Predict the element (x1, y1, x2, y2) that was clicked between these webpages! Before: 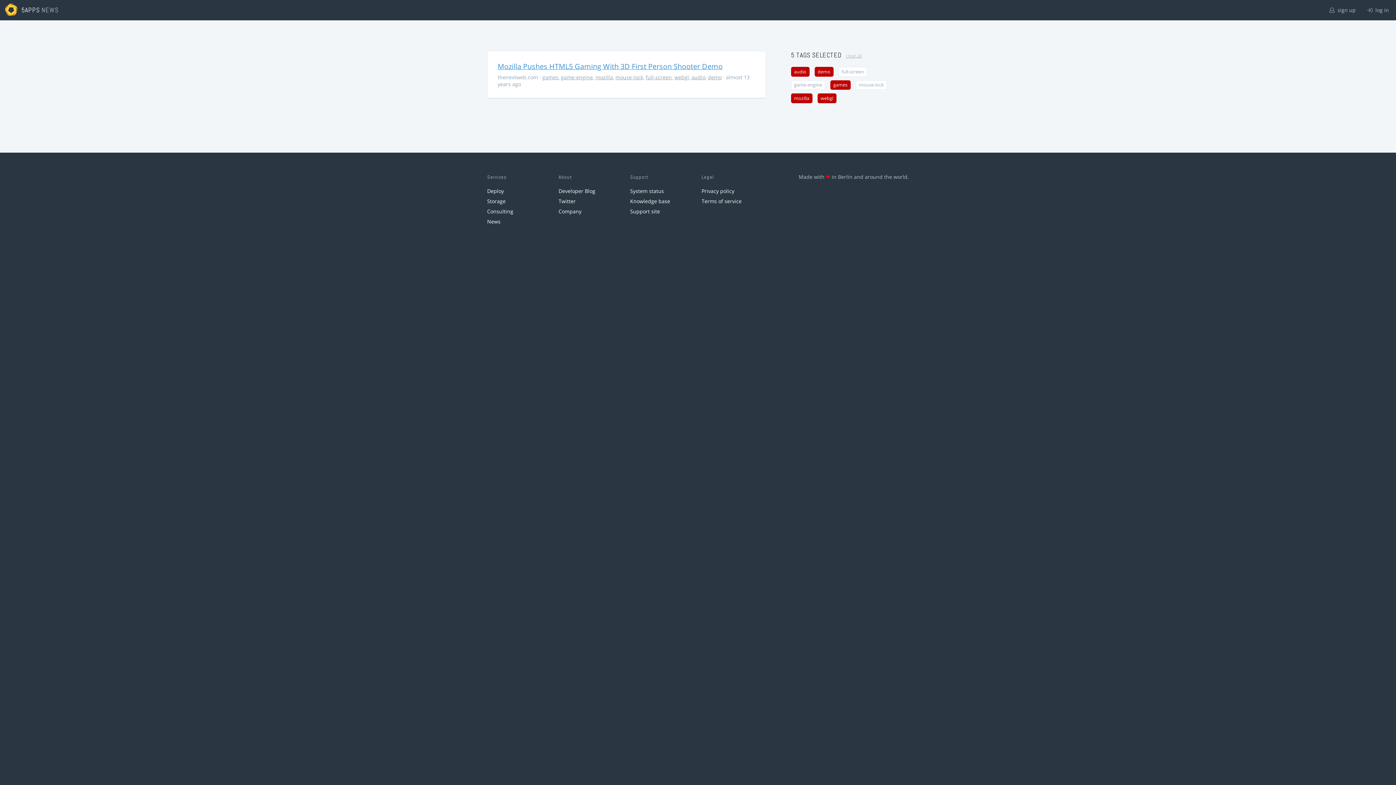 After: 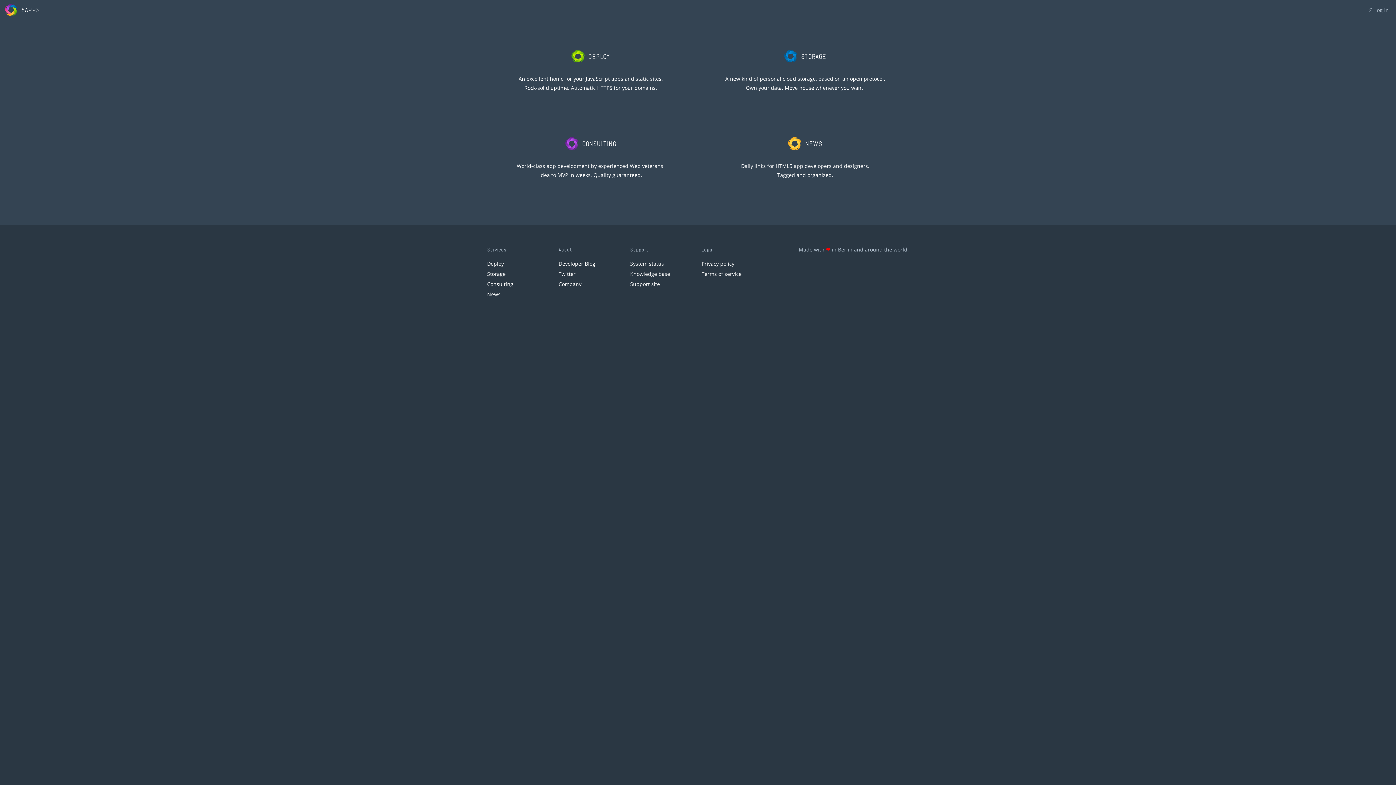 Action: bbox: (21, 5, 39, 14) label: 5APPS